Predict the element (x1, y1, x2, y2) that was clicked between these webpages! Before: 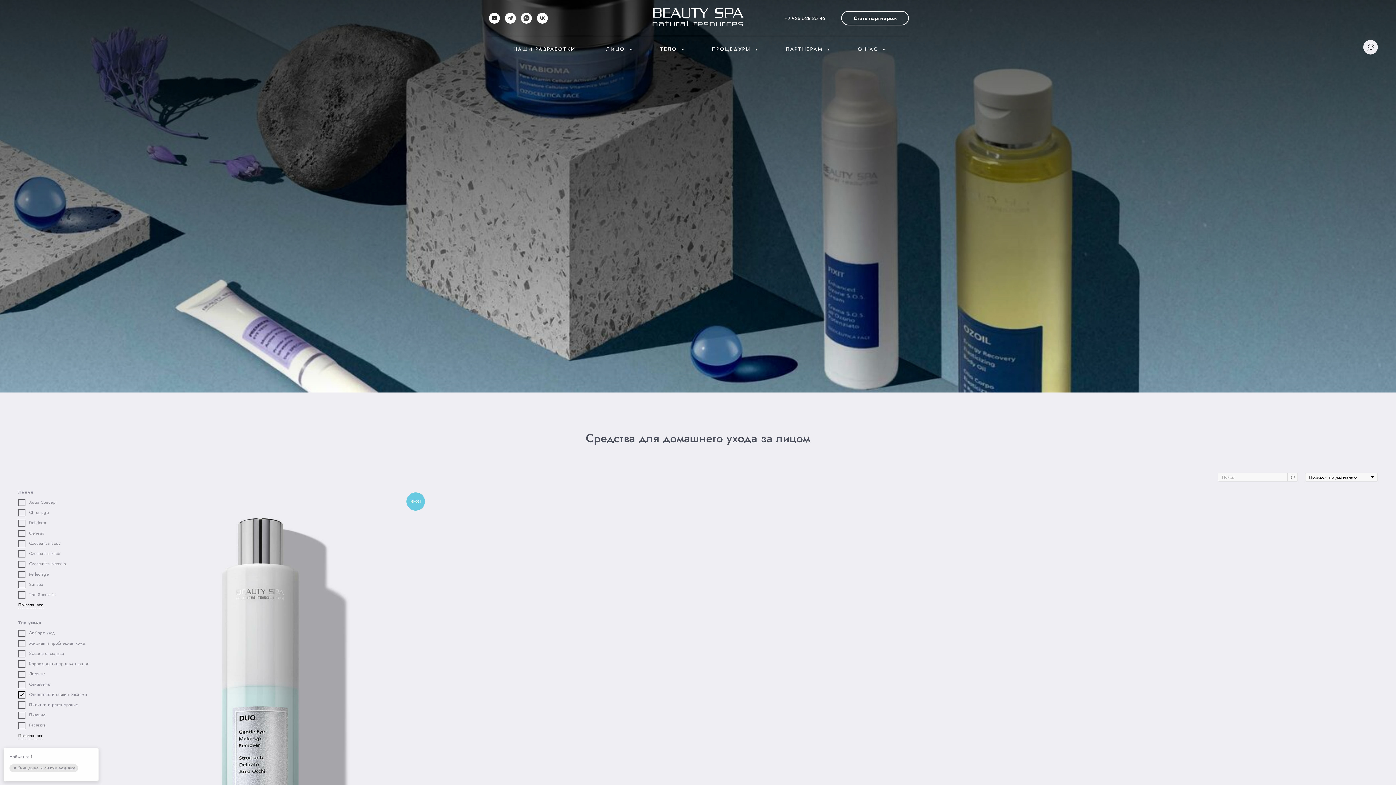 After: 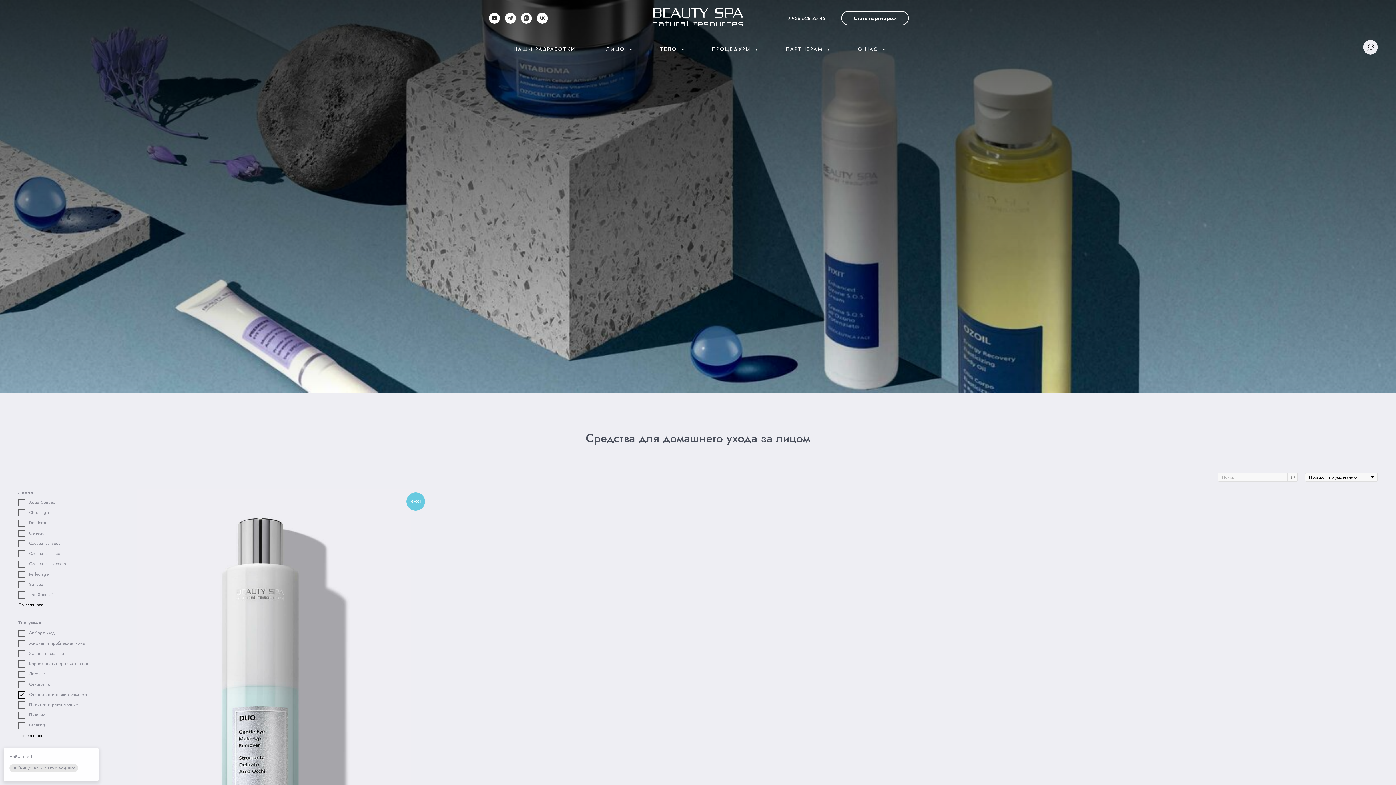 Action: bbox: (784, 14, 825, 21) label: +7 926 528 85 46